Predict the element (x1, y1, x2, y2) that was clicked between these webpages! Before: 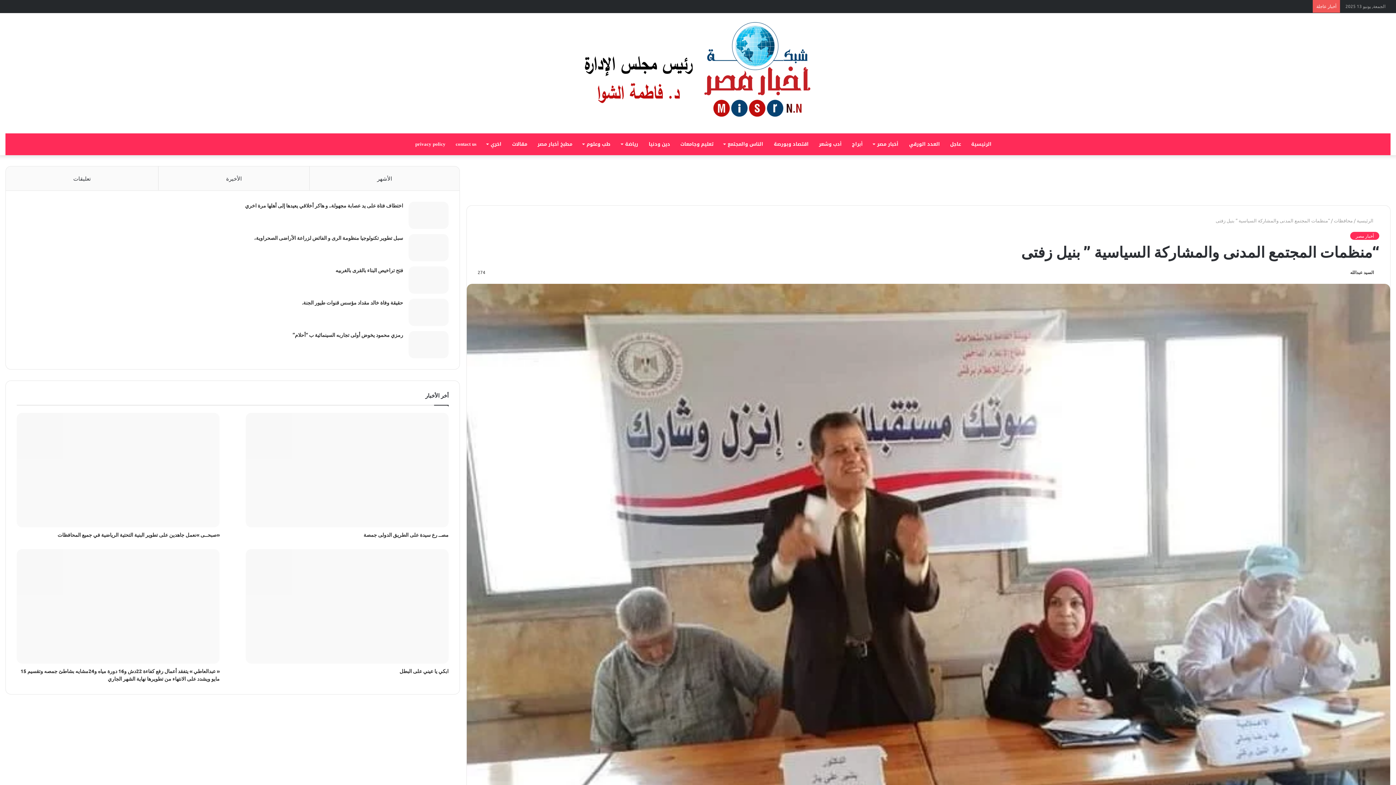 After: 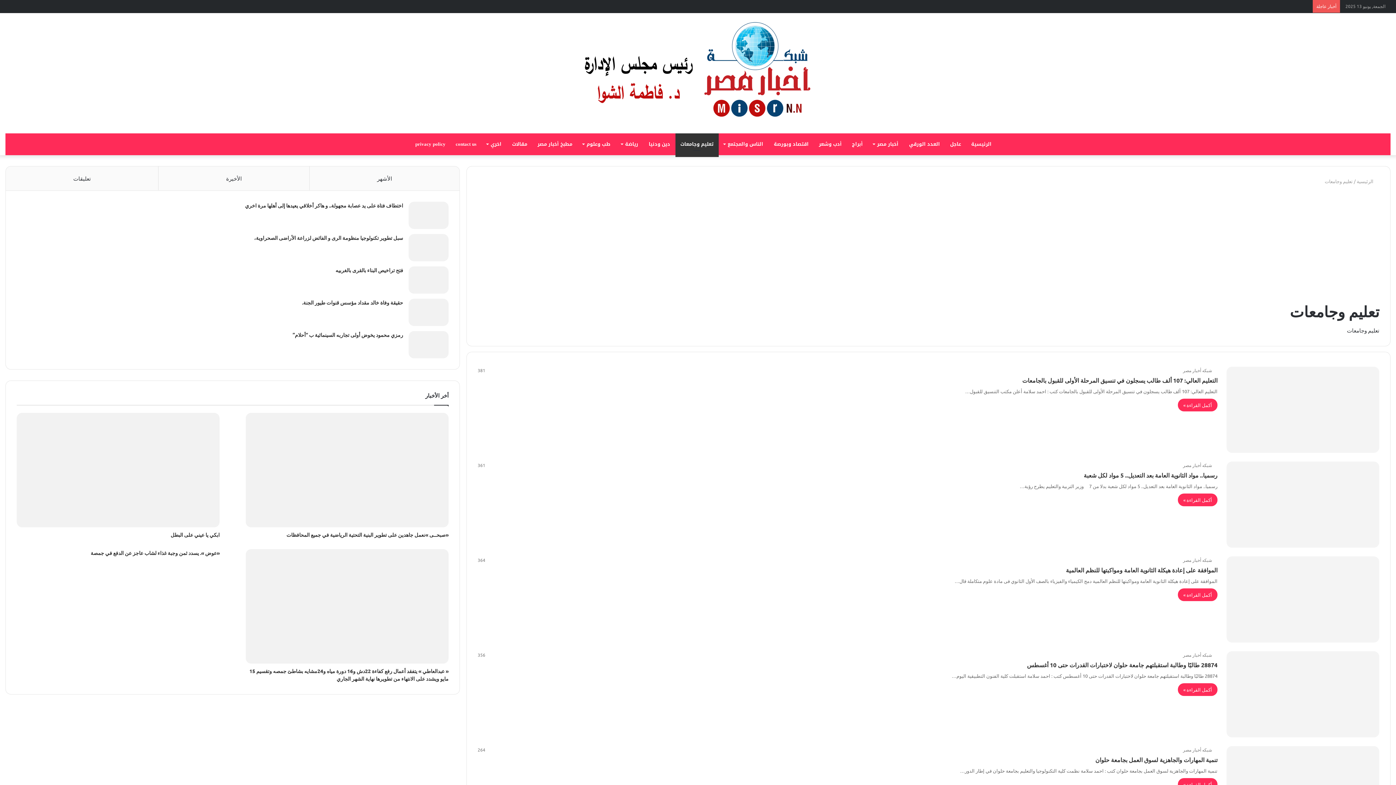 Action: bbox: (675, 133, 718, 155) label: تعليم وجامعات